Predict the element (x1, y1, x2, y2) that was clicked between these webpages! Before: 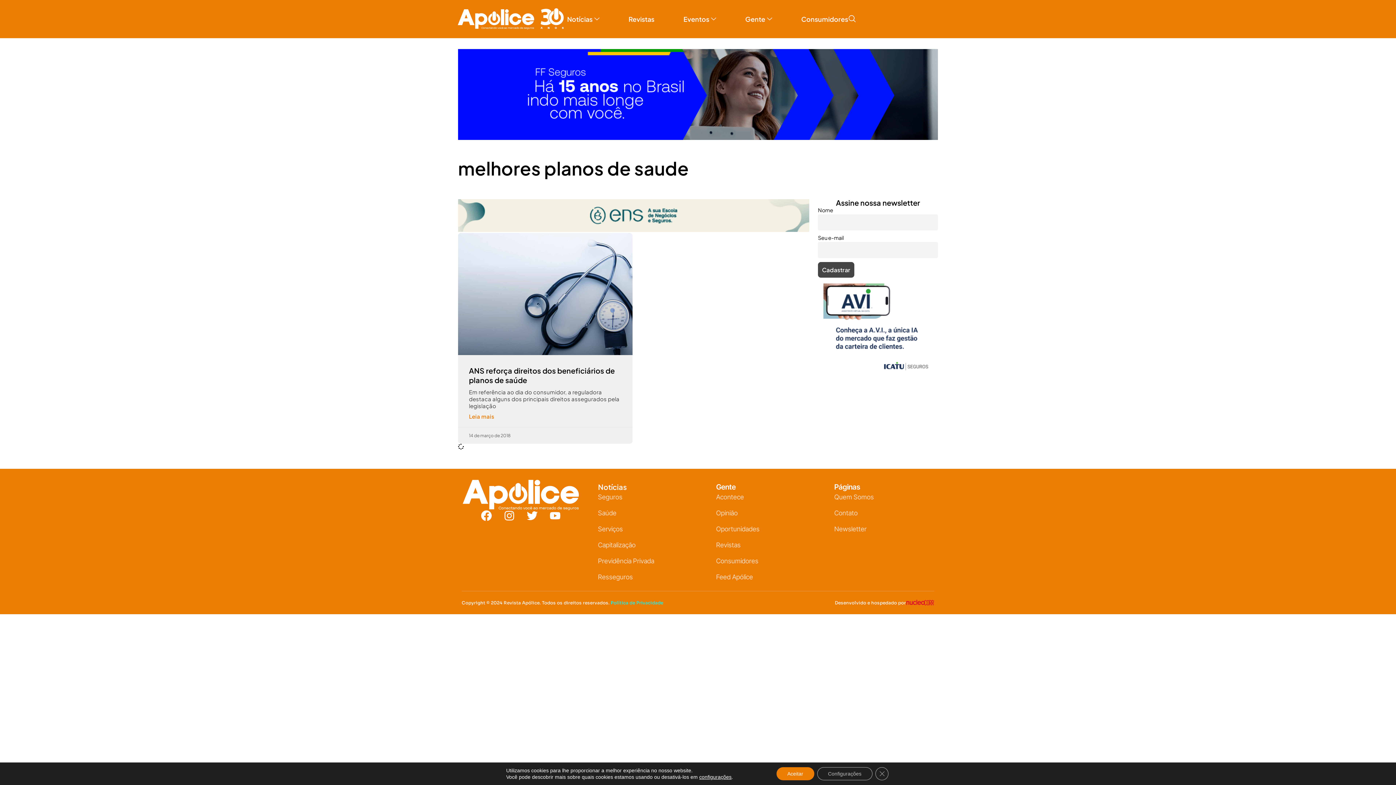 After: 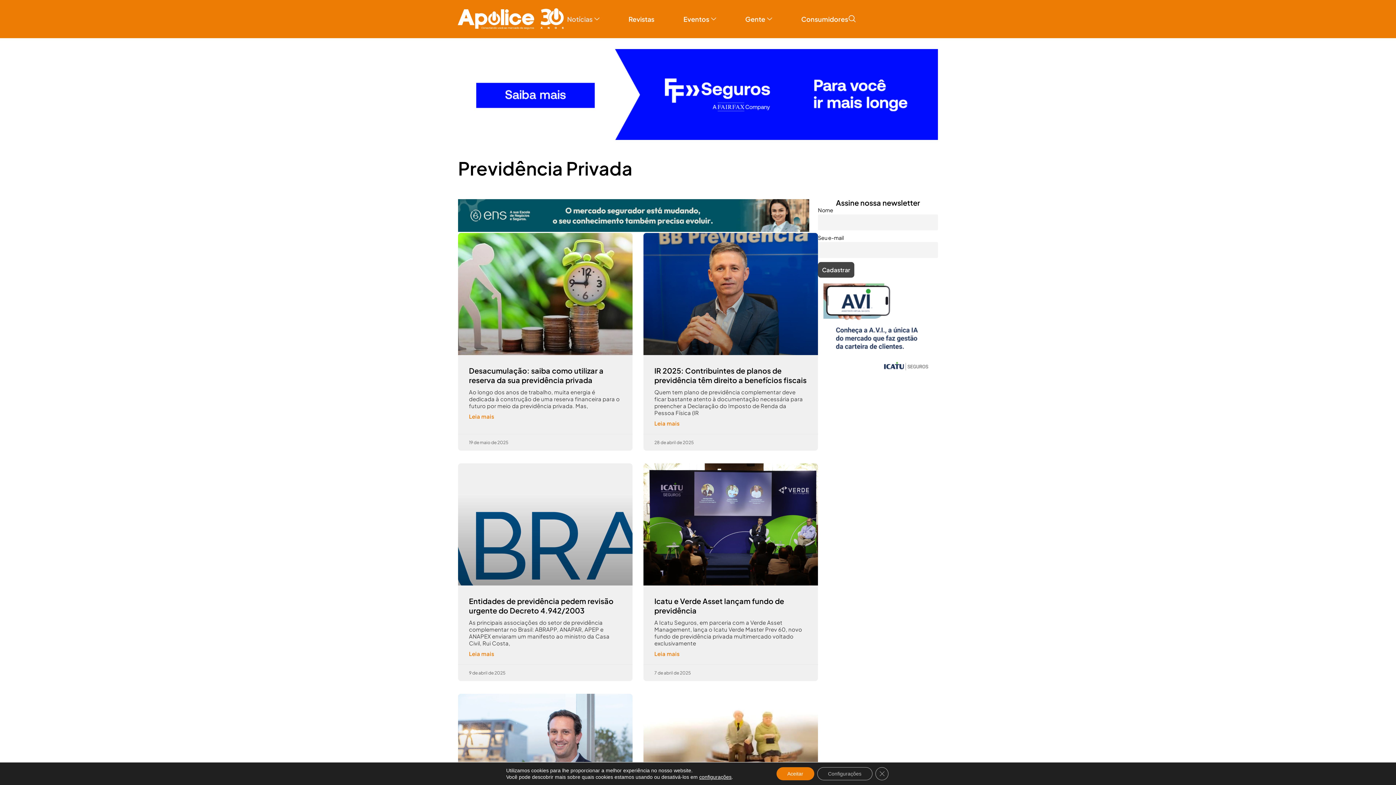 Action: bbox: (598, 554, 654, 567) label: Previdência Privada